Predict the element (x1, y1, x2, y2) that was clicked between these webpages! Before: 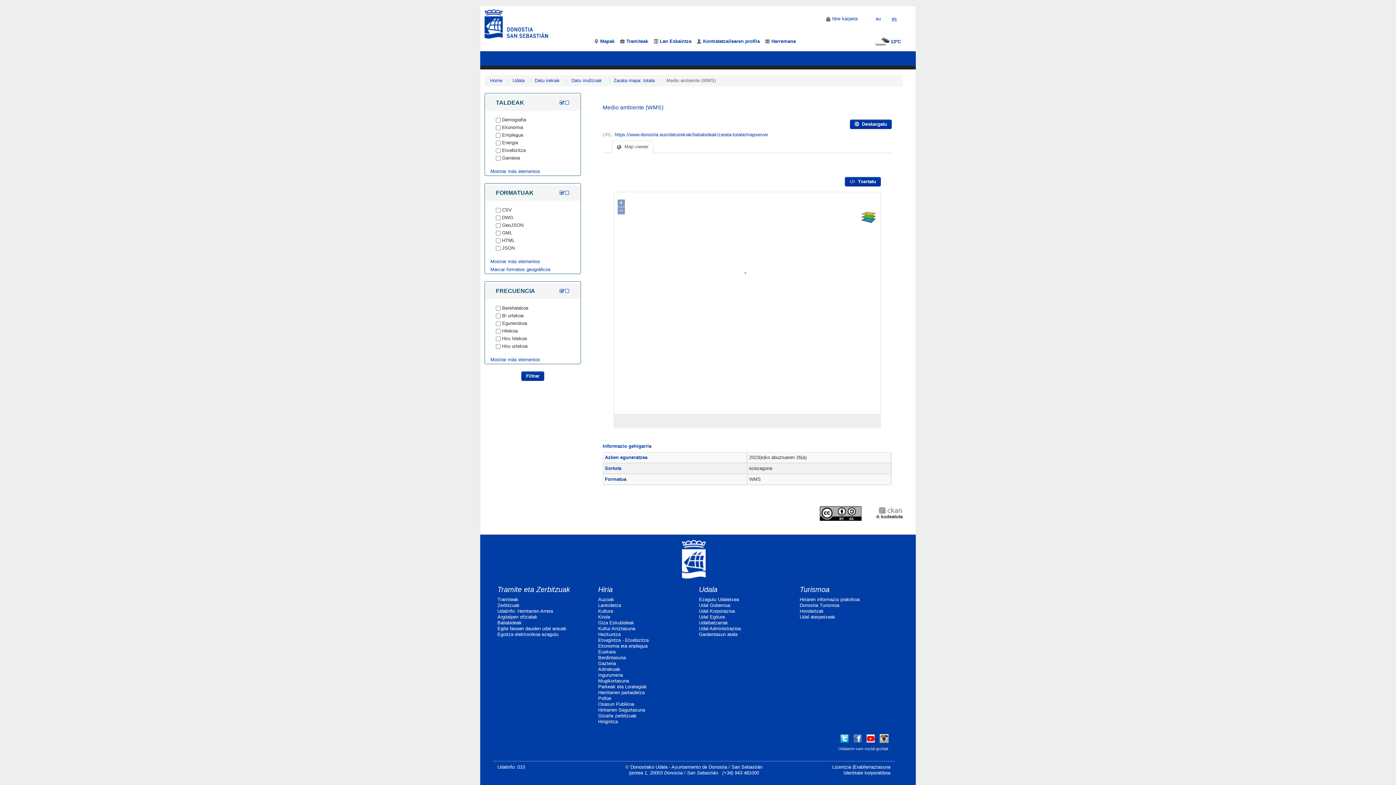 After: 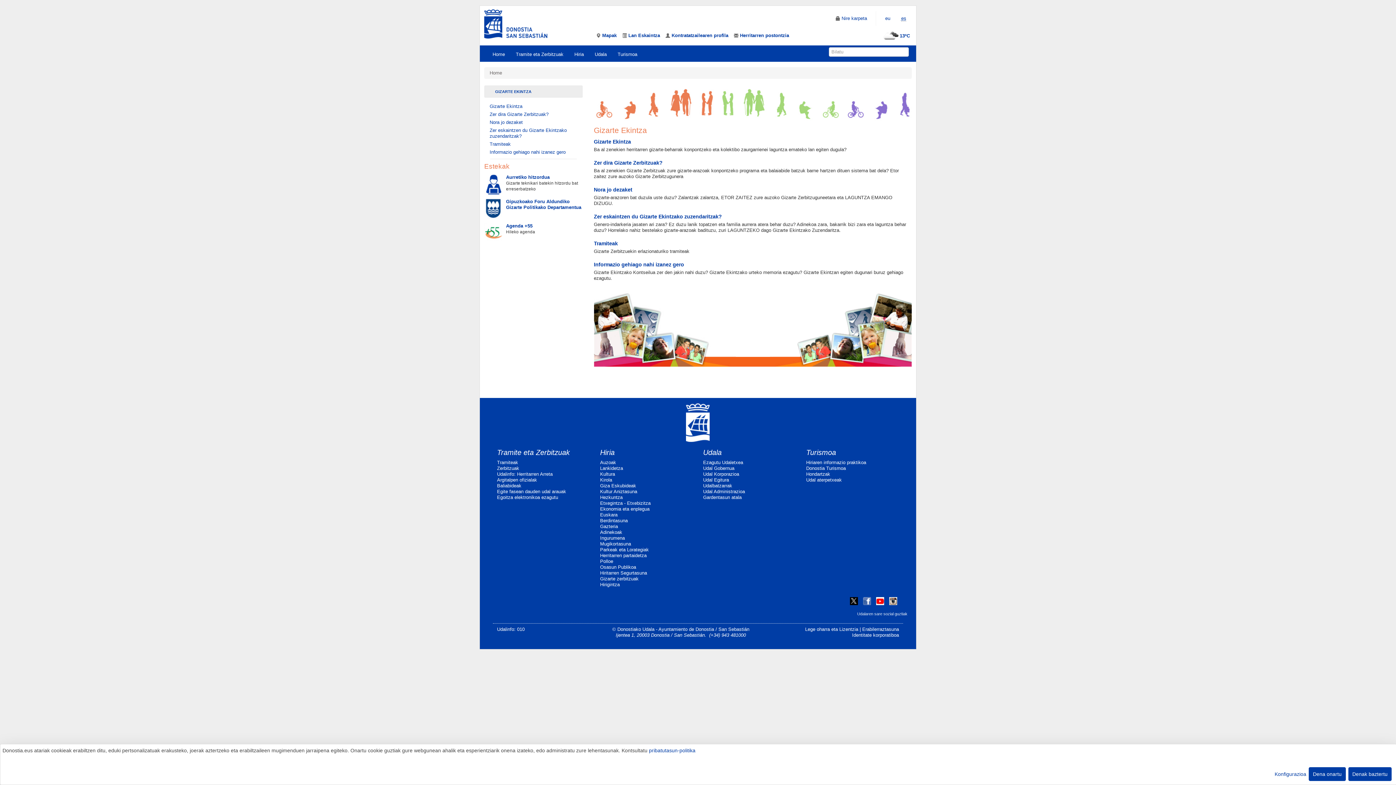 Action: label: Gizarte zerbitzuak bbox: (598, 713, 636, 718)